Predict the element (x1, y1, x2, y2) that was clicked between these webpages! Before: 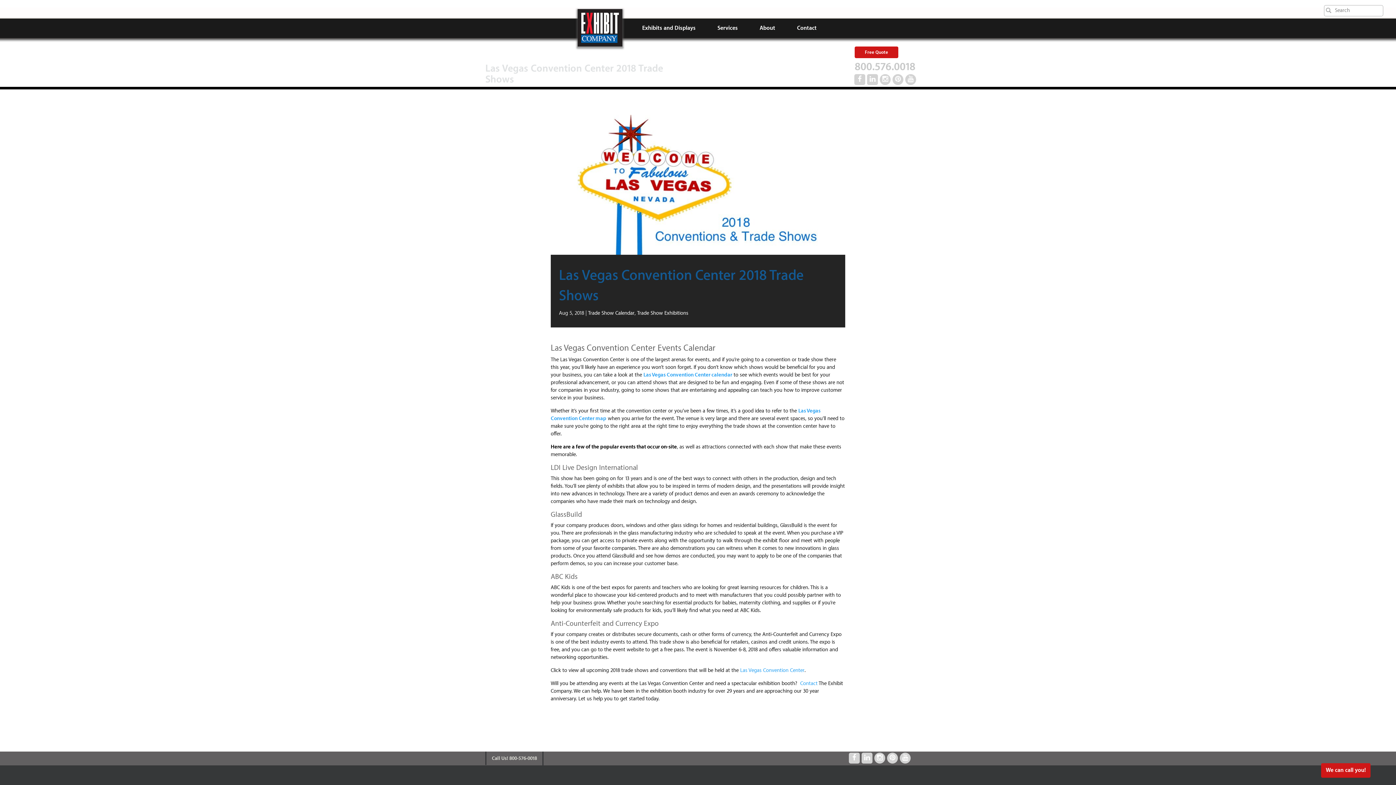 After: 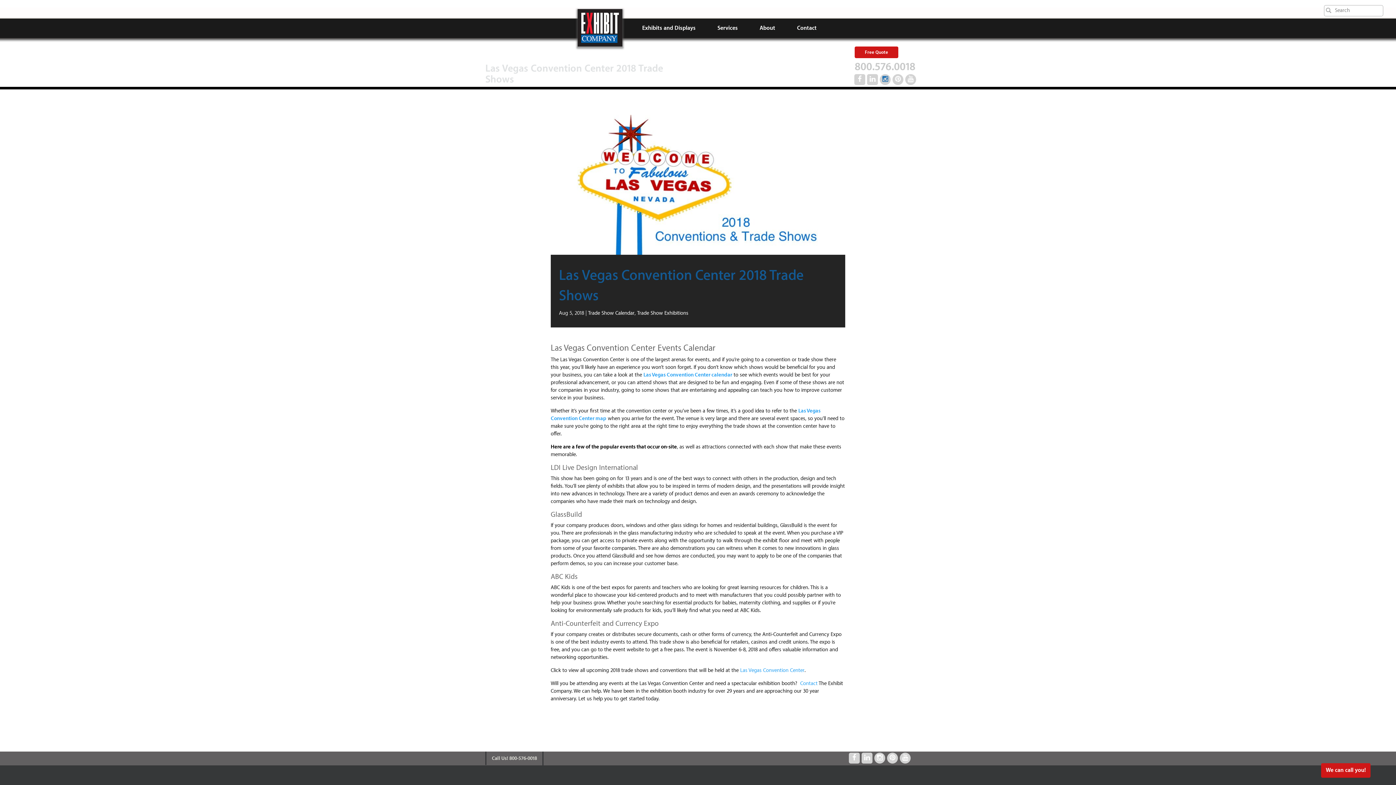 Action: bbox: (880, 74, 890, 85)